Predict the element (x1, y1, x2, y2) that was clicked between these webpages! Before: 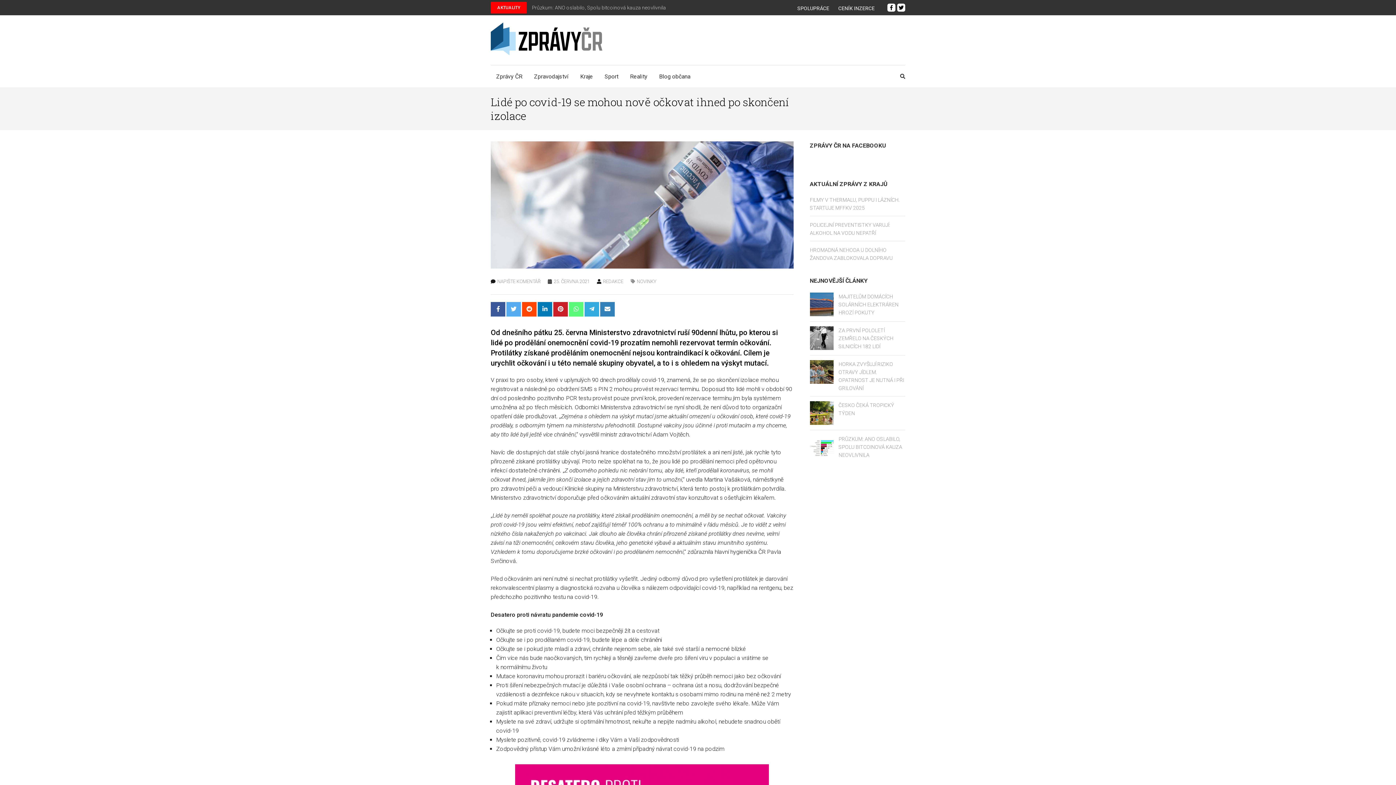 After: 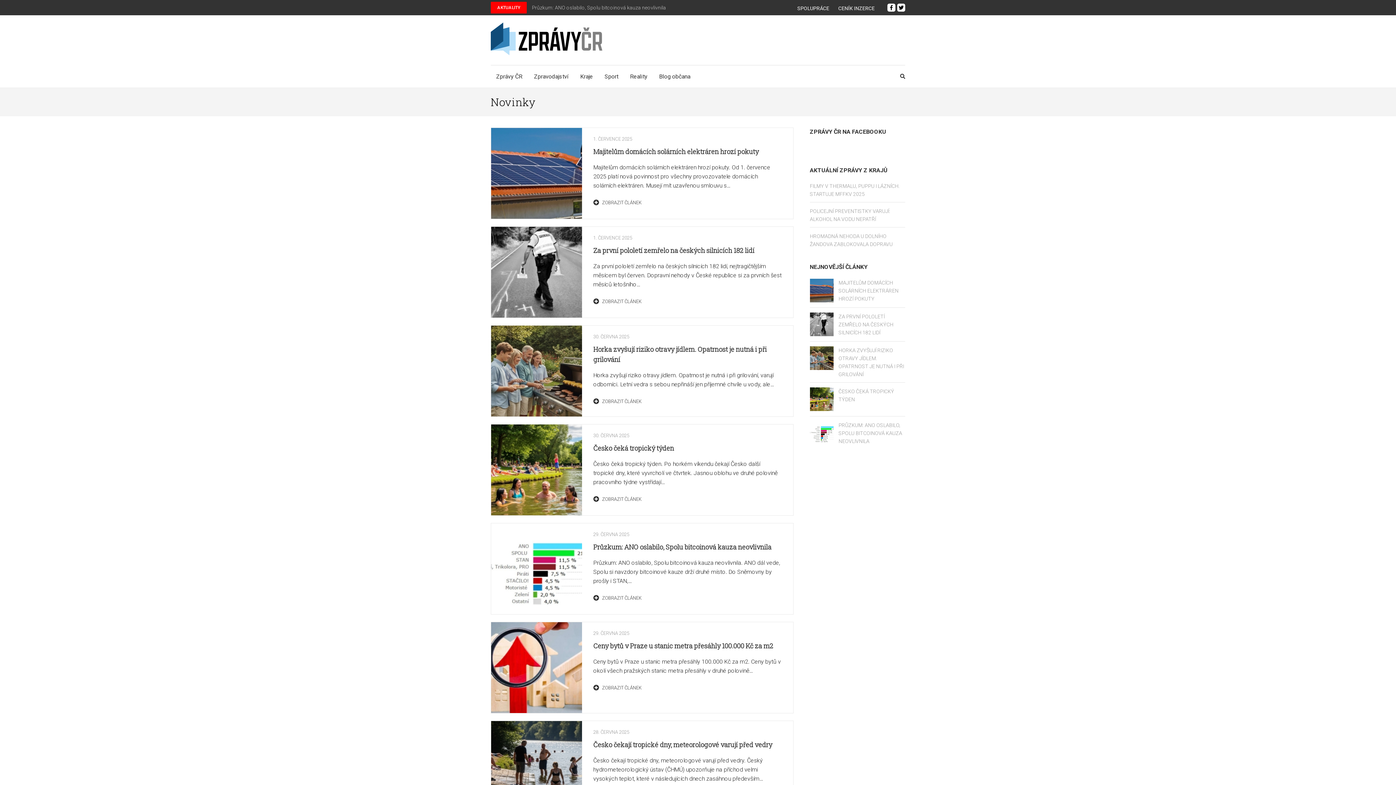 Action: label: NOVINKY bbox: (637, 278, 656, 284)